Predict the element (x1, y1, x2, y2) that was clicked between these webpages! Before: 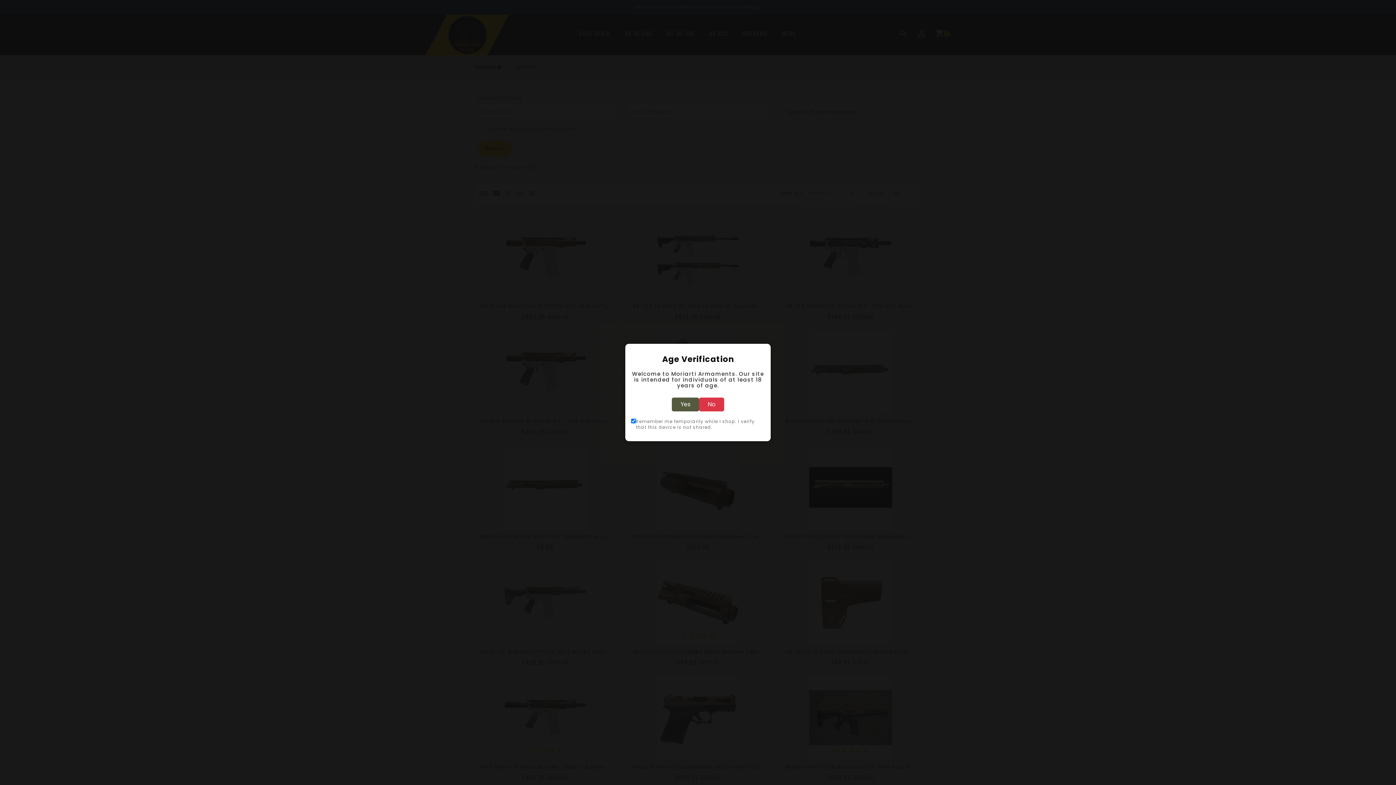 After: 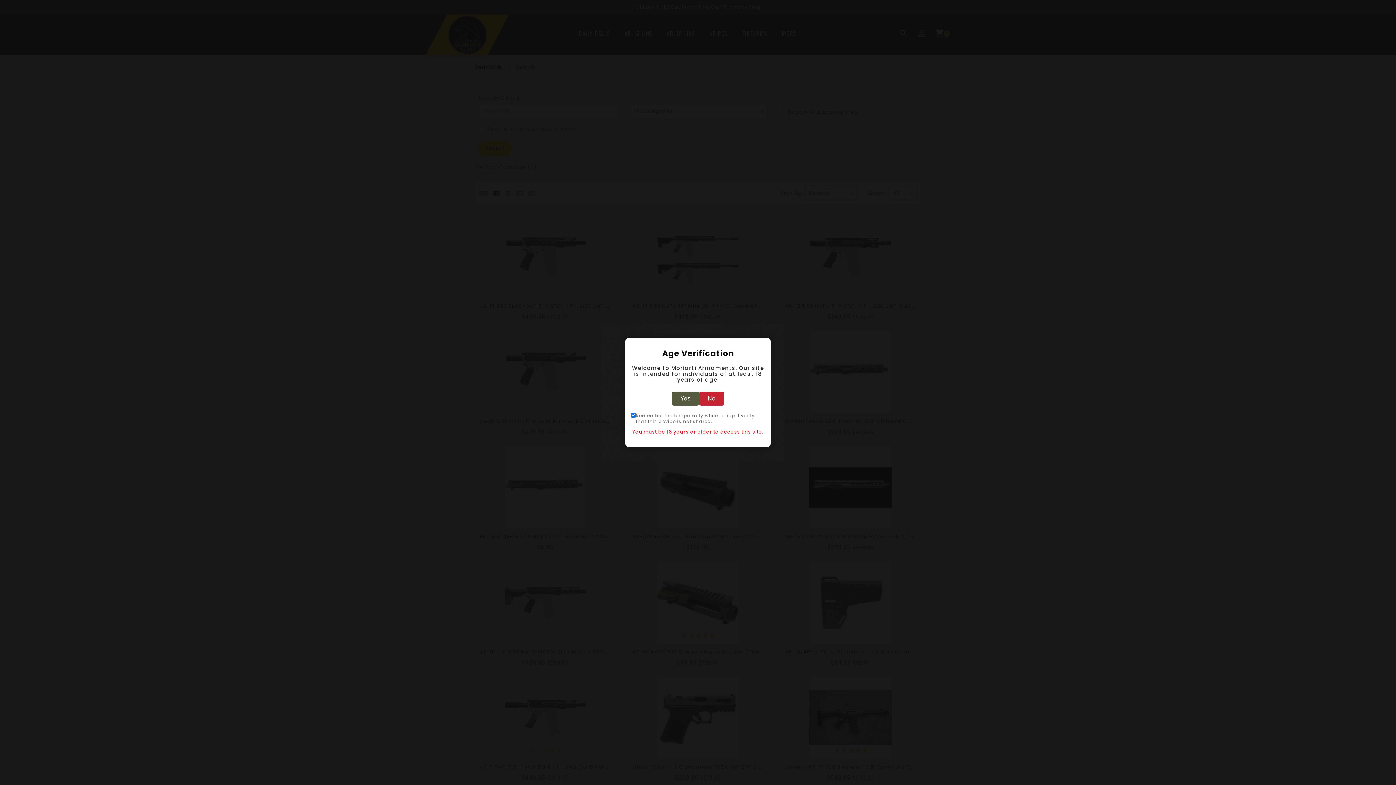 Action: label: No bbox: (699, 397, 724, 411)